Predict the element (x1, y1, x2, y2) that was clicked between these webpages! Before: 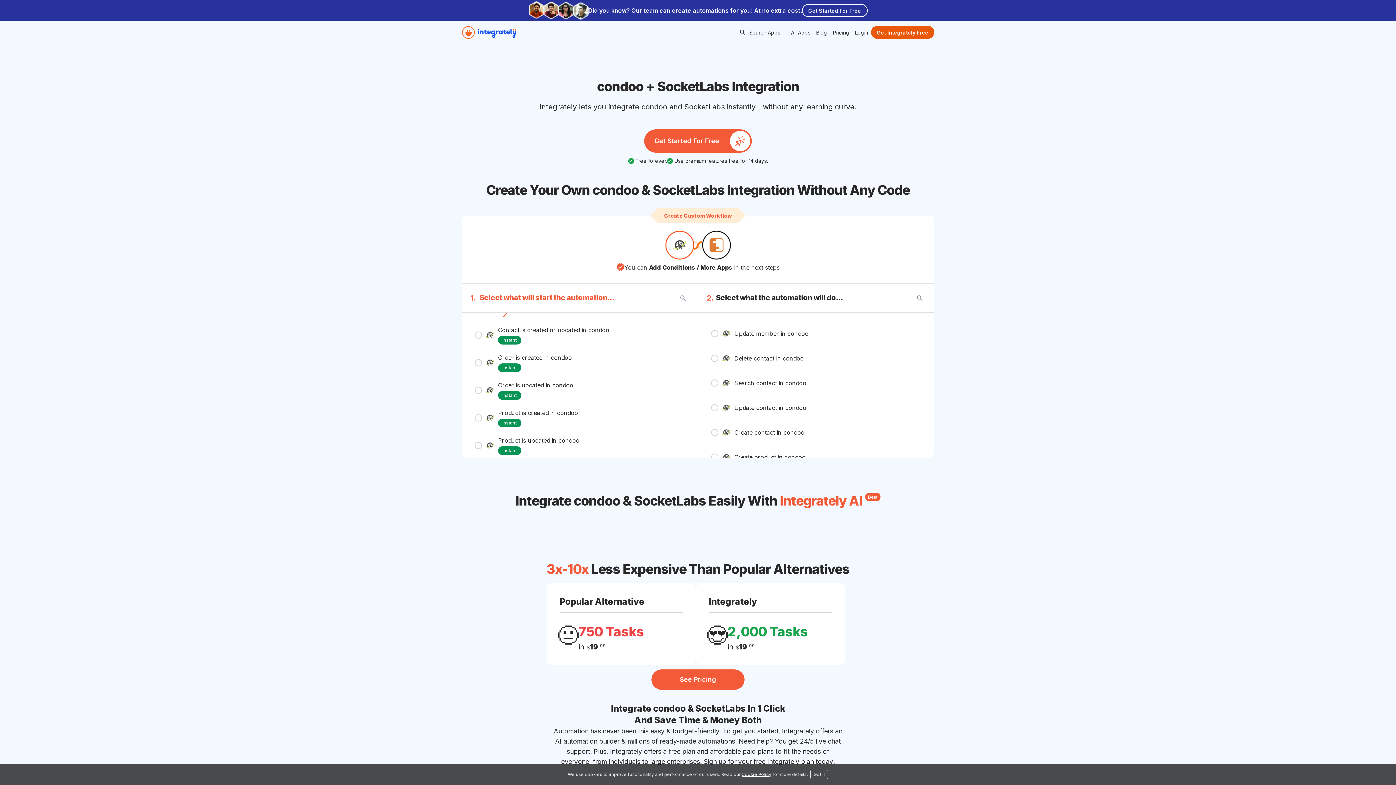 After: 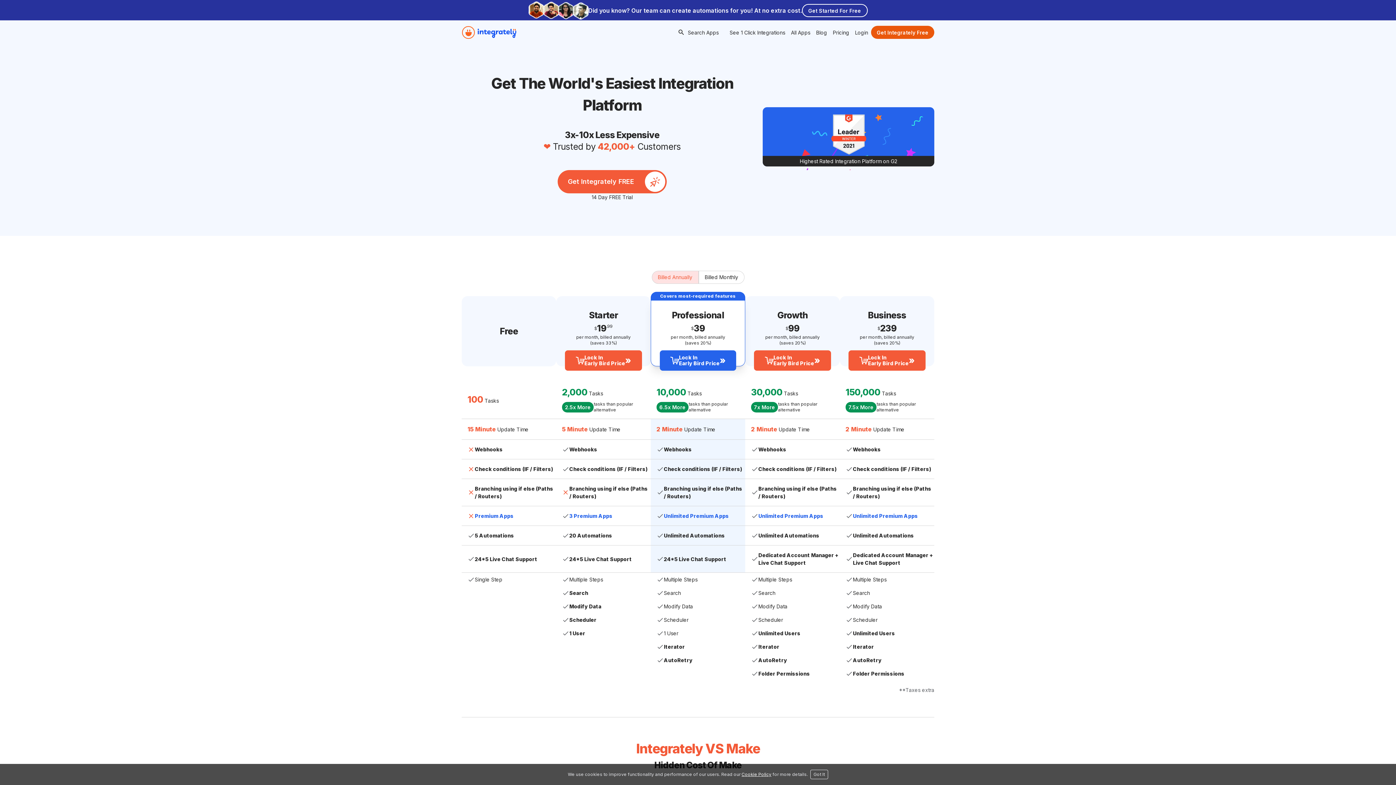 Action: label: Pricing bbox: (830, 25, 852, 38)